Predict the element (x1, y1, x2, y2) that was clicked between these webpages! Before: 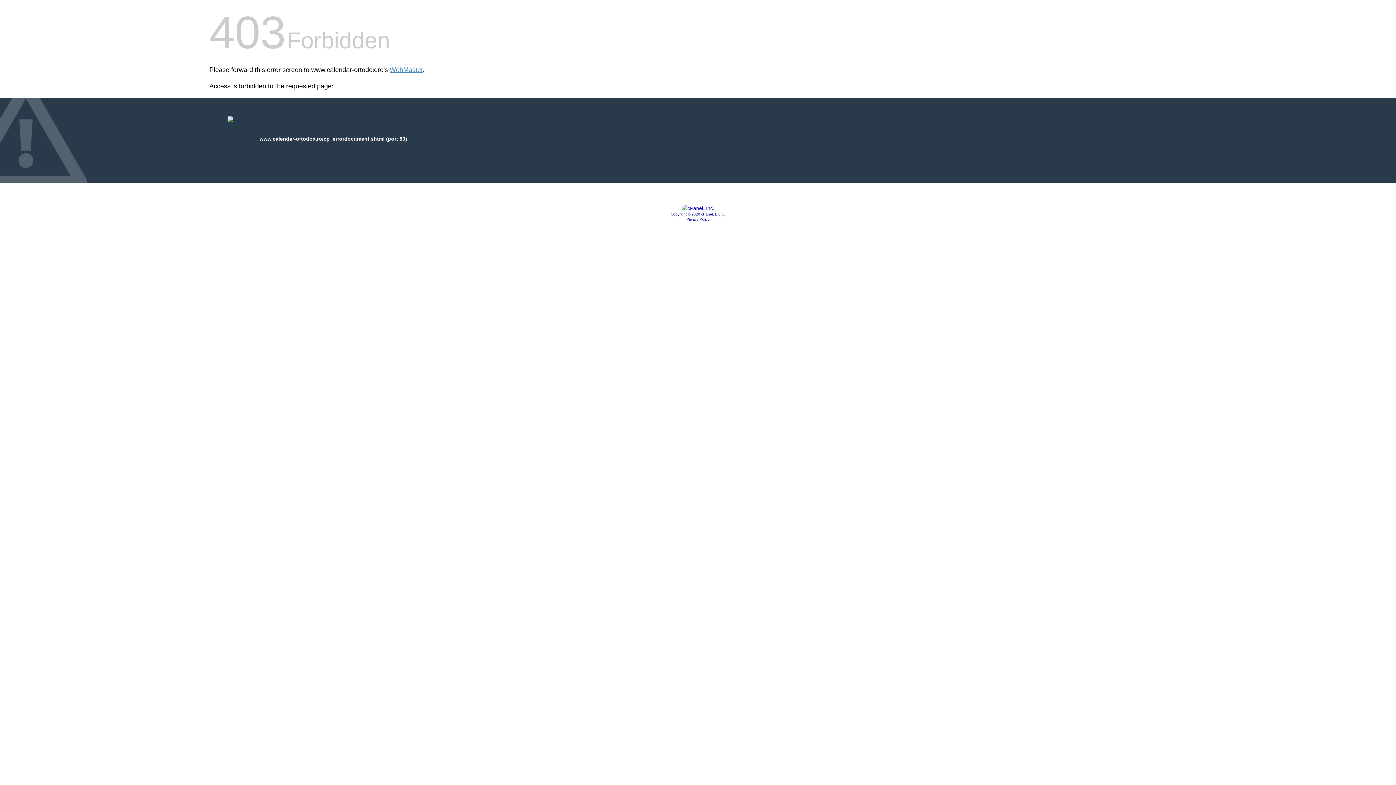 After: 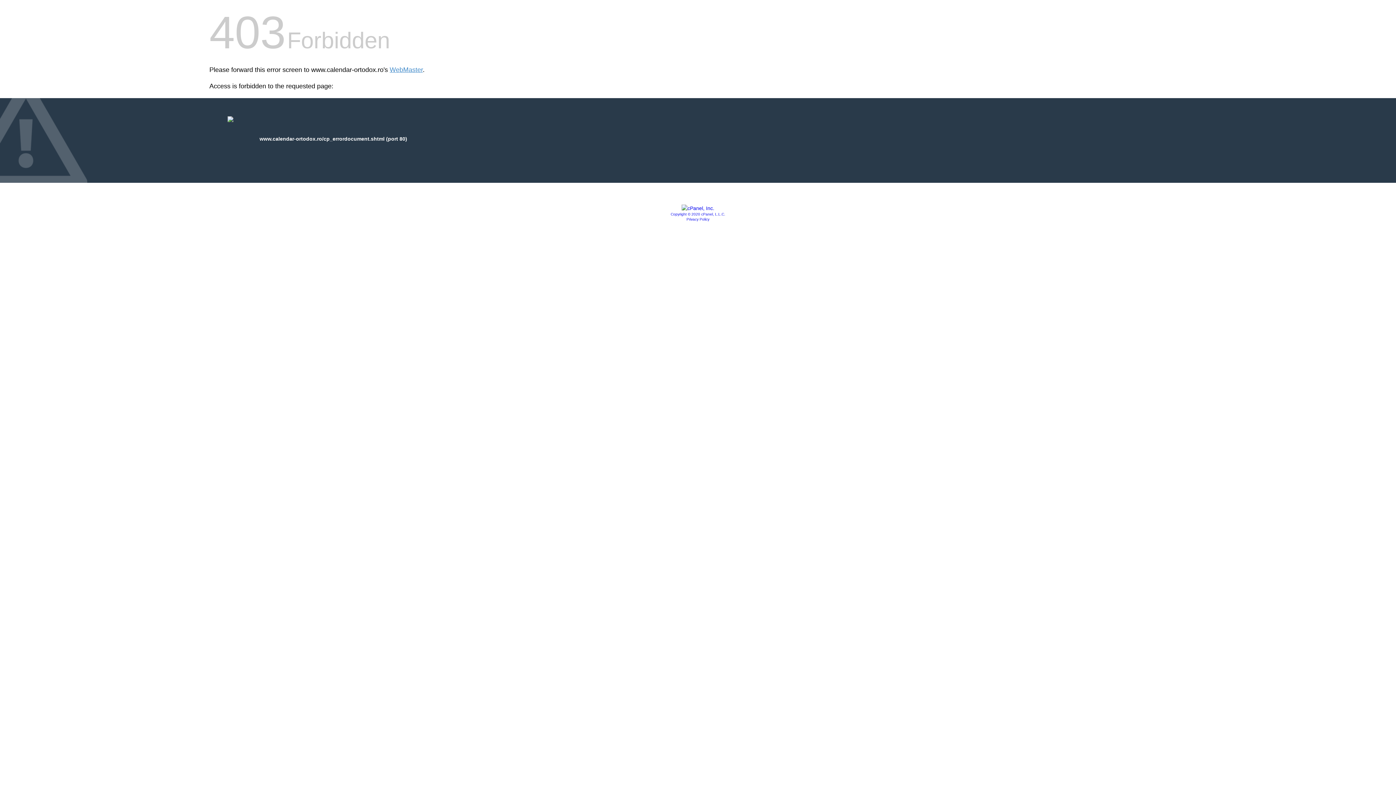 Action: bbox: (670, 212, 725, 216) label: Copyright © 2020 cPanel, L.L.C.